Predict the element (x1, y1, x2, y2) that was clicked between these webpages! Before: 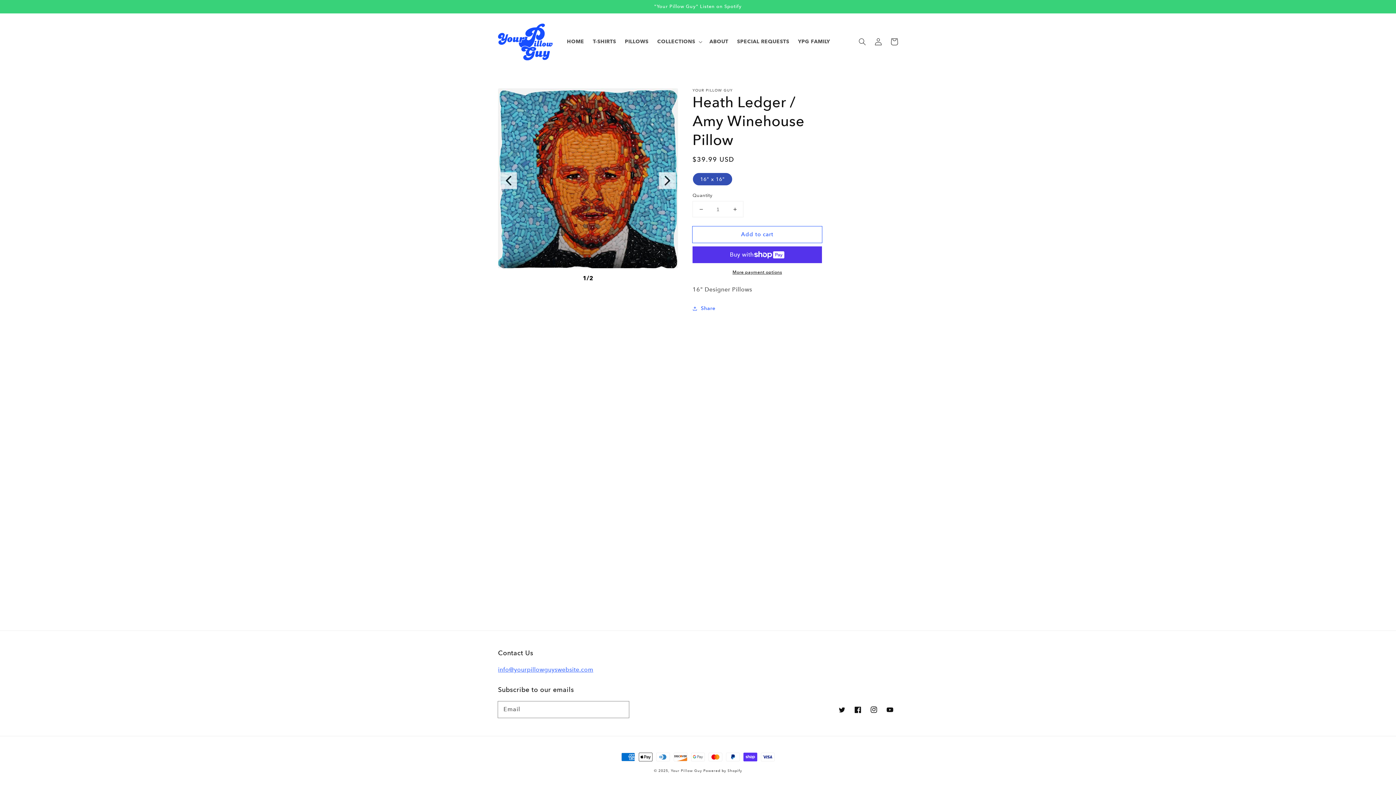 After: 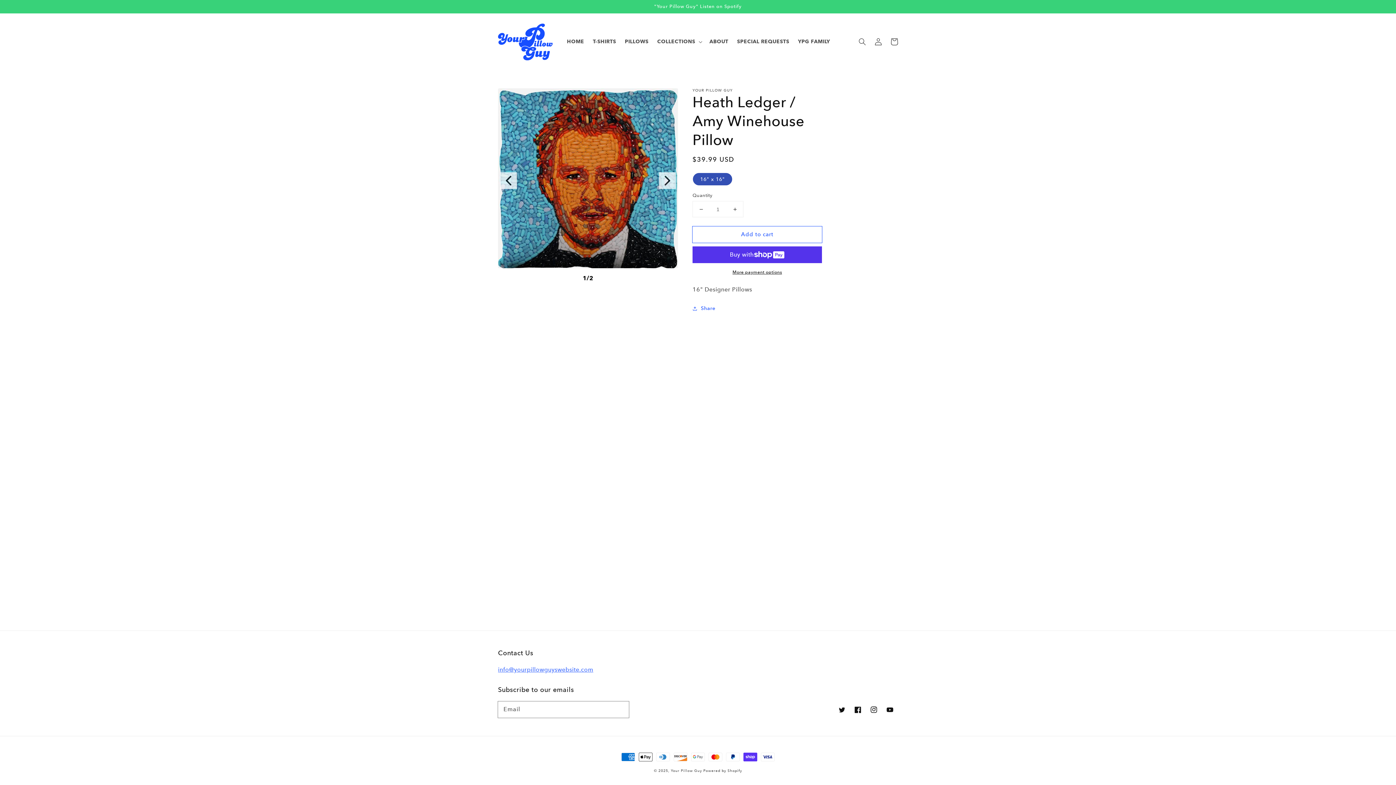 Action: label: Decrease quantity for Heath Ledger / Amy Winehouse Pillow bbox: (693, 201, 709, 217)